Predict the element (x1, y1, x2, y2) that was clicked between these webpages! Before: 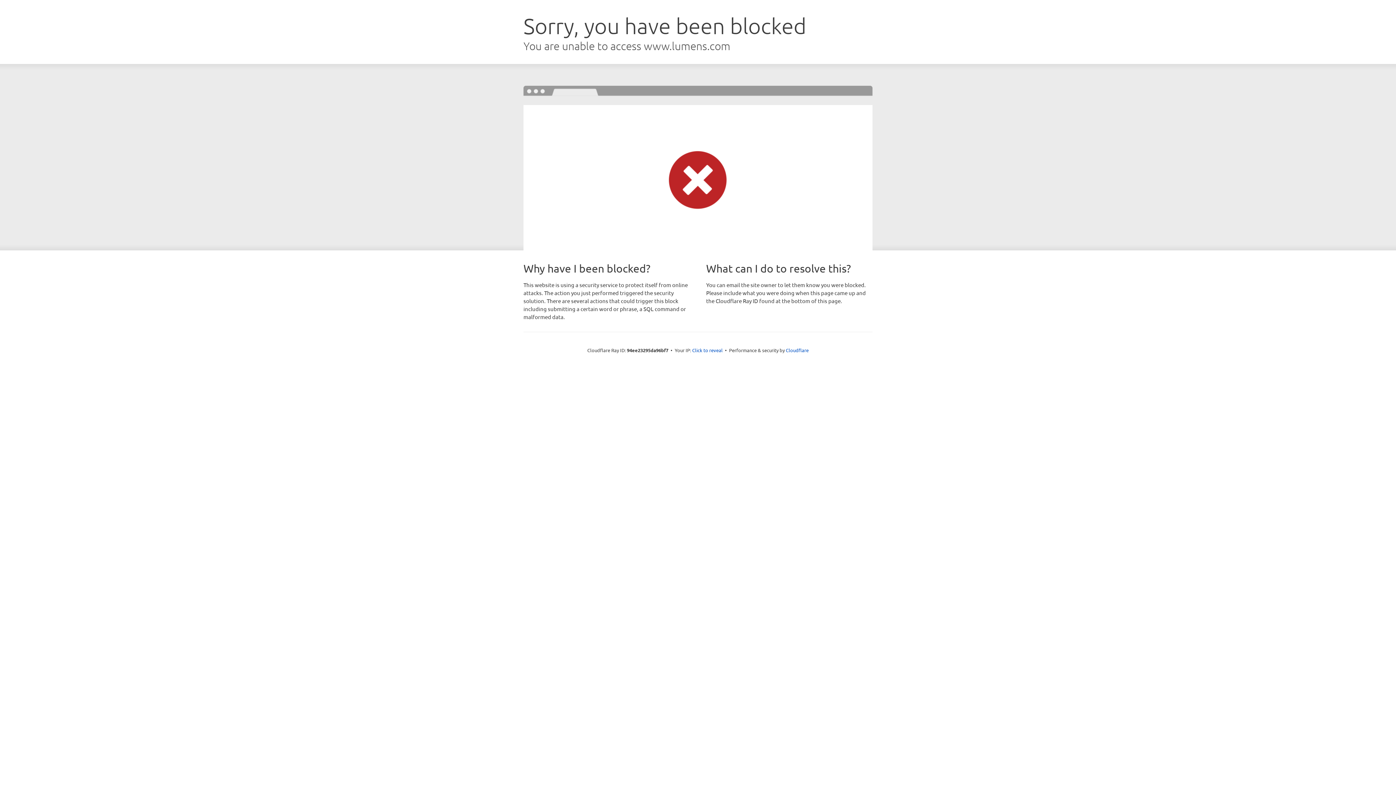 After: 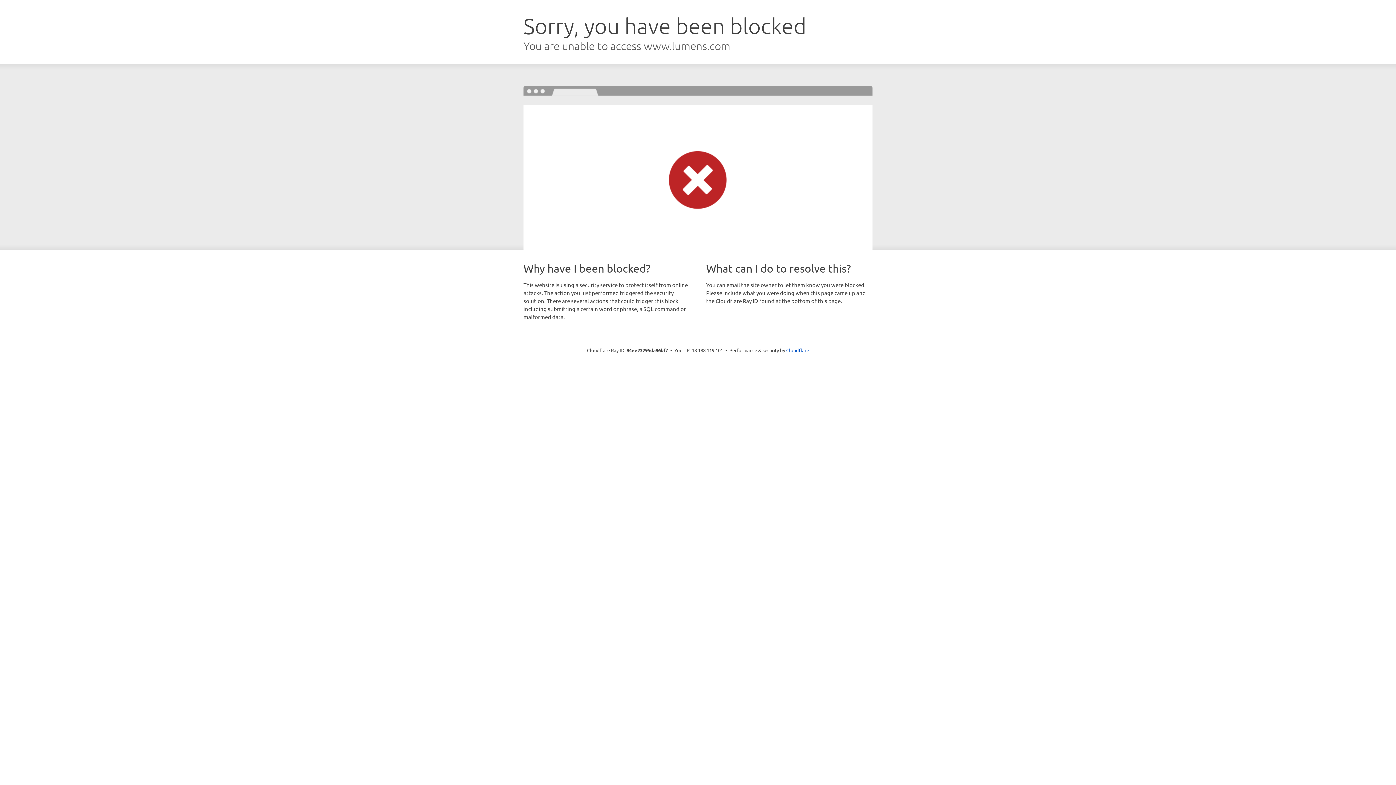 Action: bbox: (692, 346, 722, 353) label: Click to reveal